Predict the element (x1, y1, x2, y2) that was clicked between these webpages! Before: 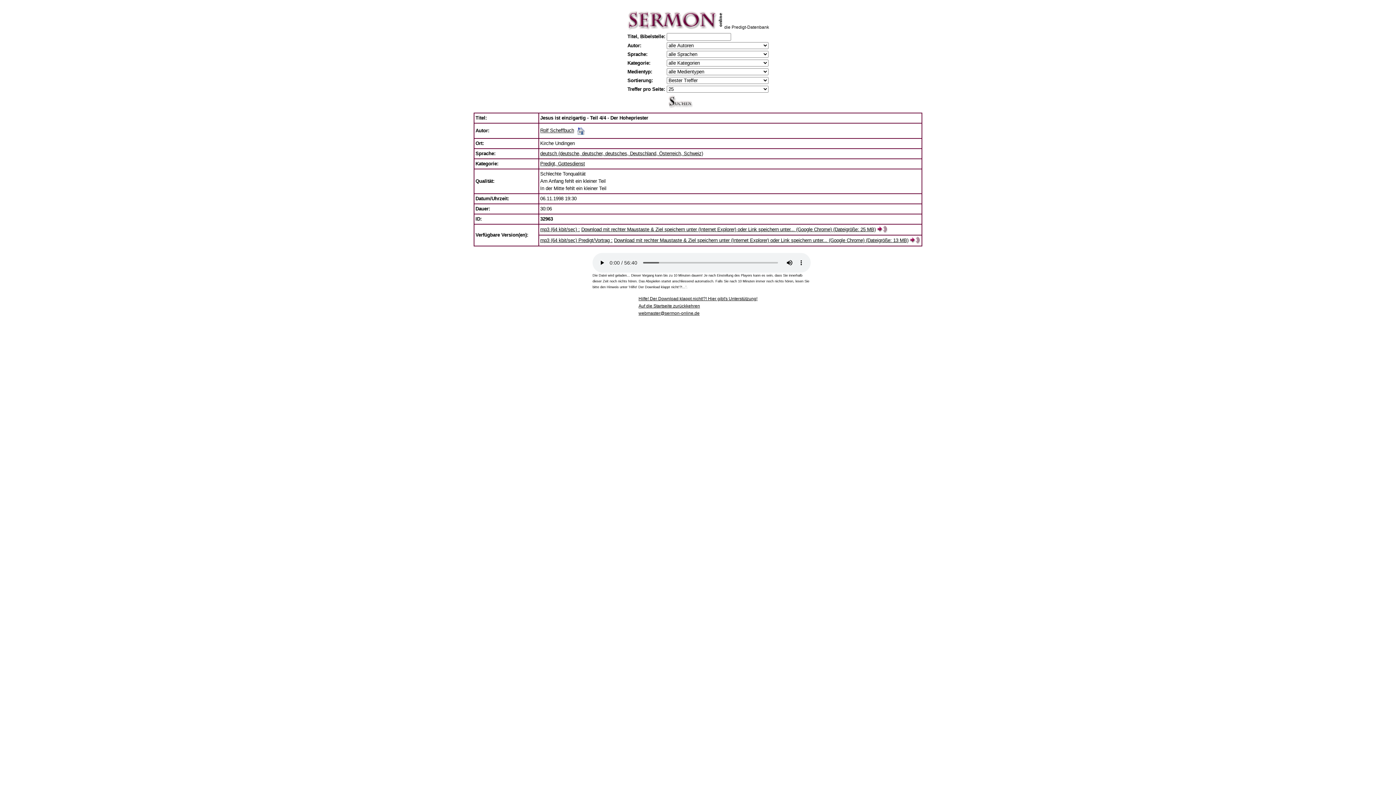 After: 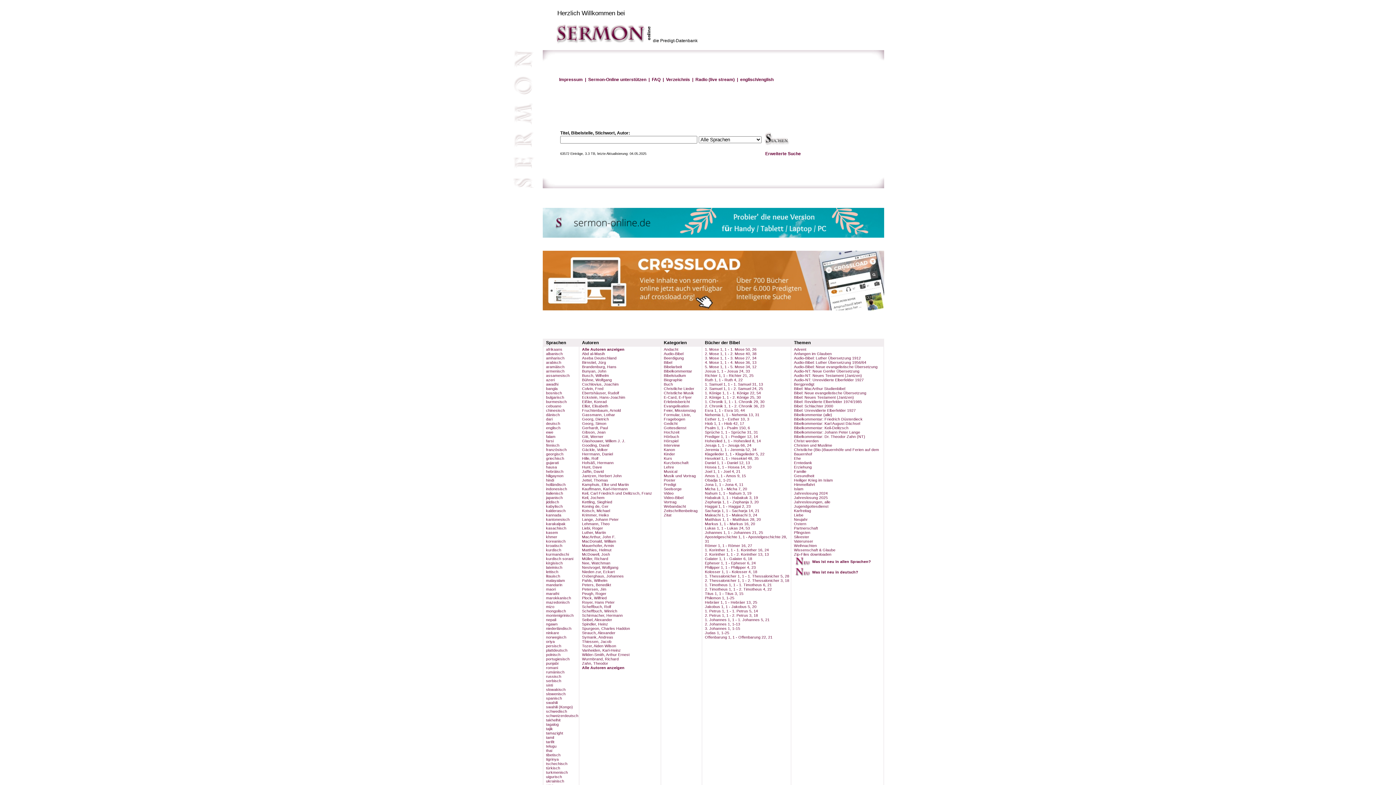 Action: bbox: (638, 303, 700, 308) label: Auf die Startseite zurückkehren